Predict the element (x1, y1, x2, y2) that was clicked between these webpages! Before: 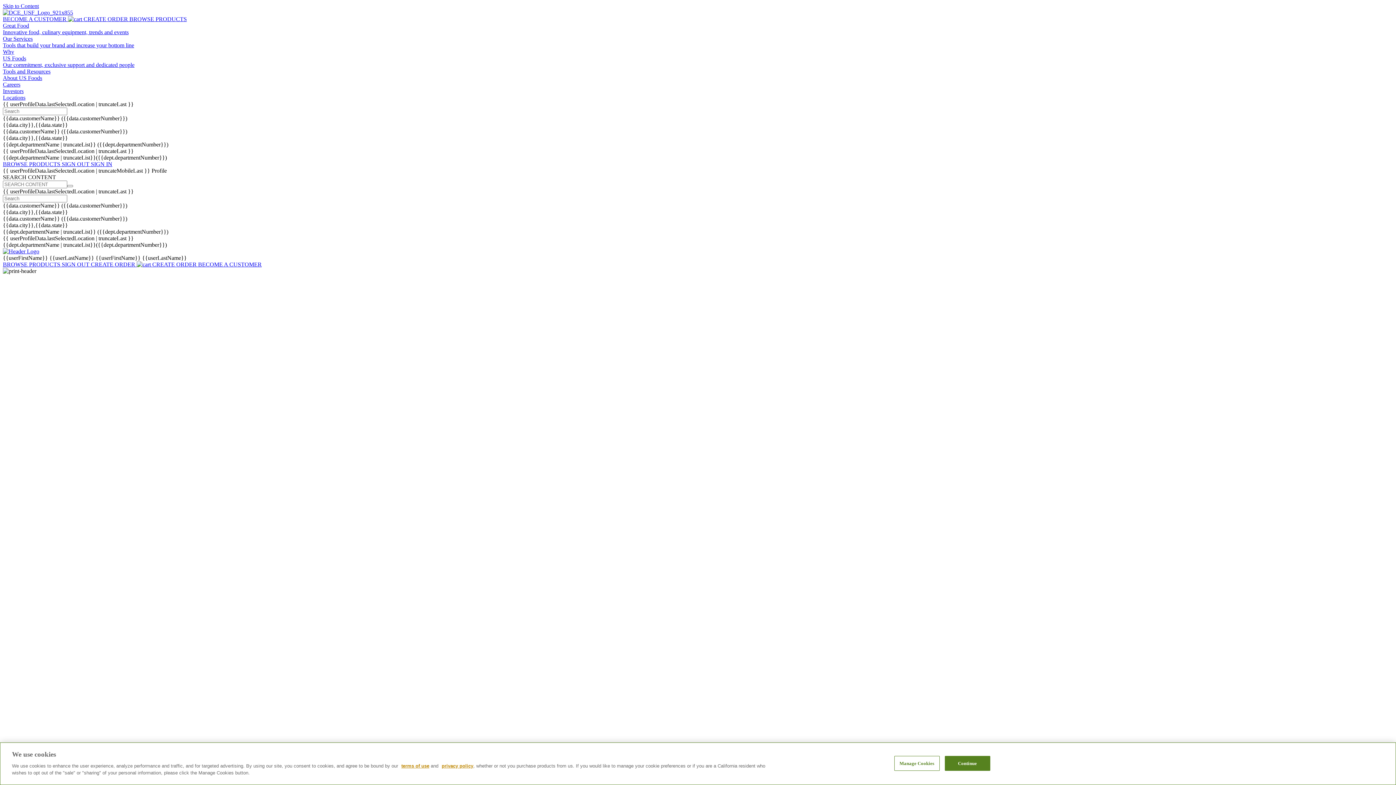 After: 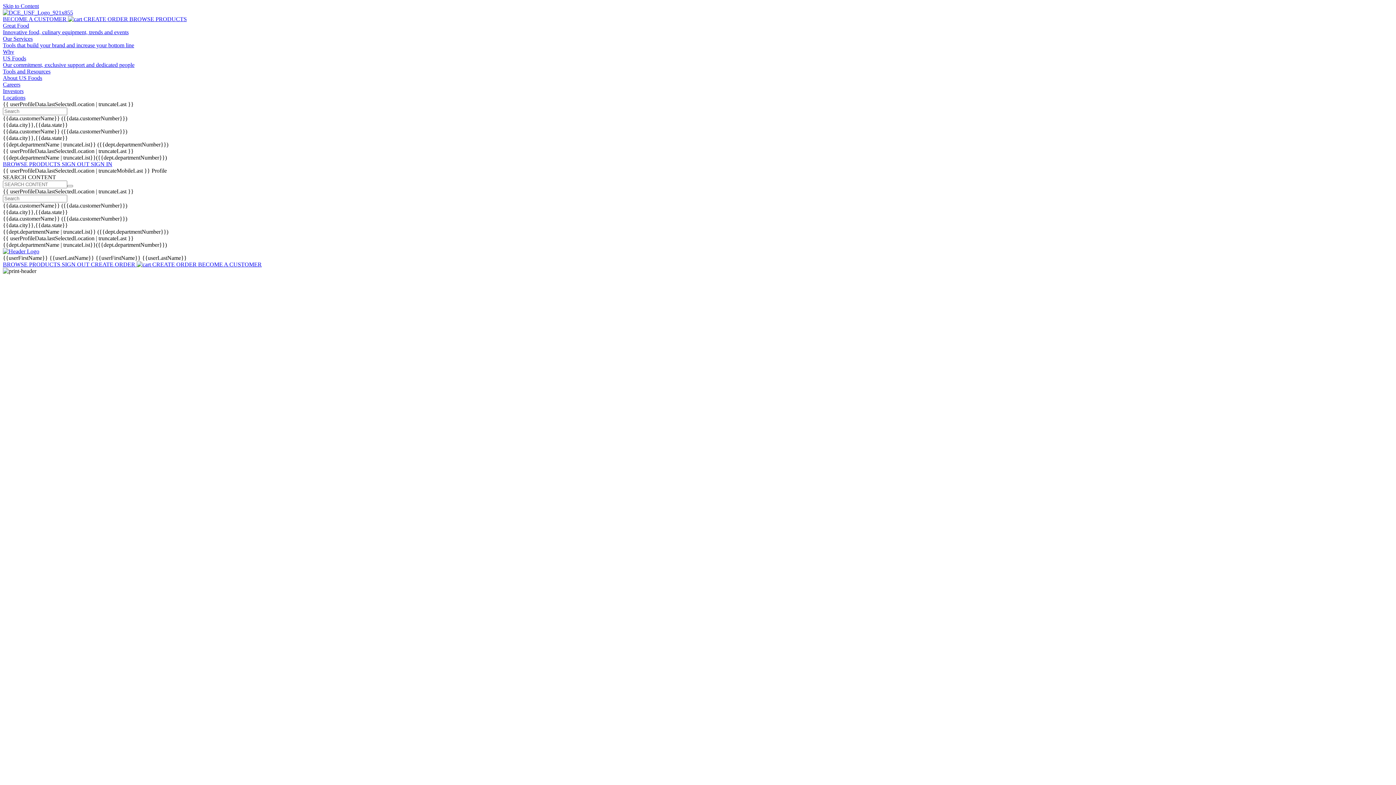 Action: bbox: (198, 261, 261, 267) label: BECOME A CUSTOMER